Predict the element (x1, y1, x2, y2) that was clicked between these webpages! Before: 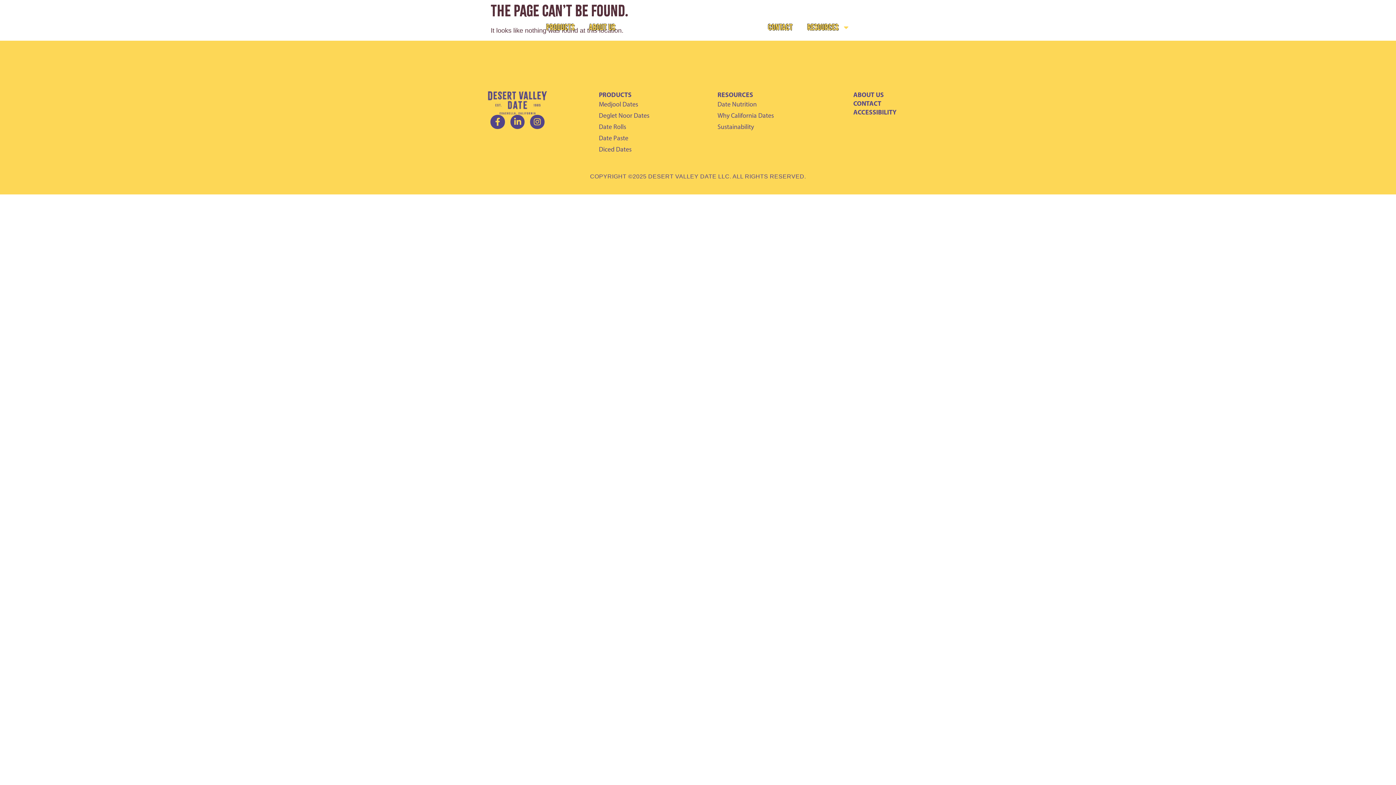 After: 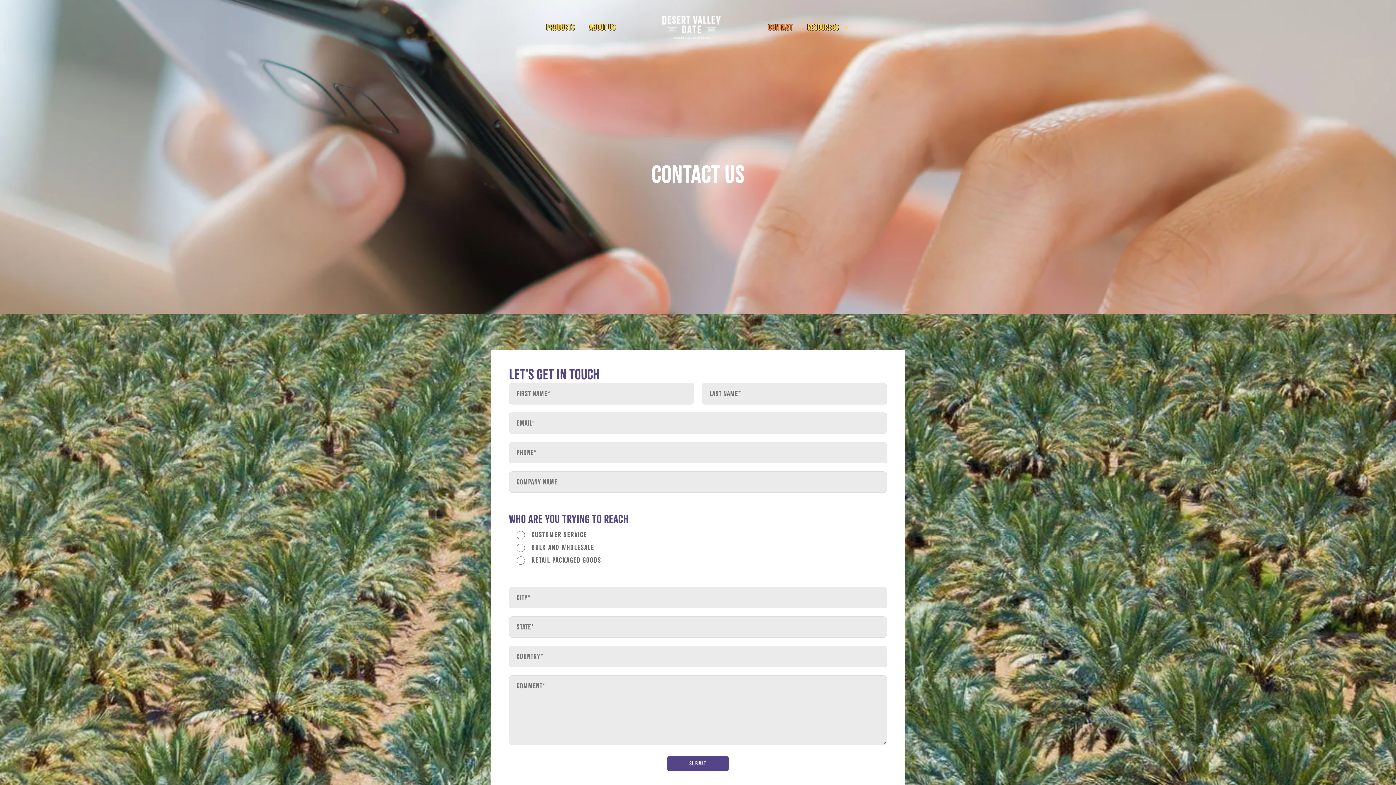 Action: bbox: (760, 19, 800, 35) label: CONTACT